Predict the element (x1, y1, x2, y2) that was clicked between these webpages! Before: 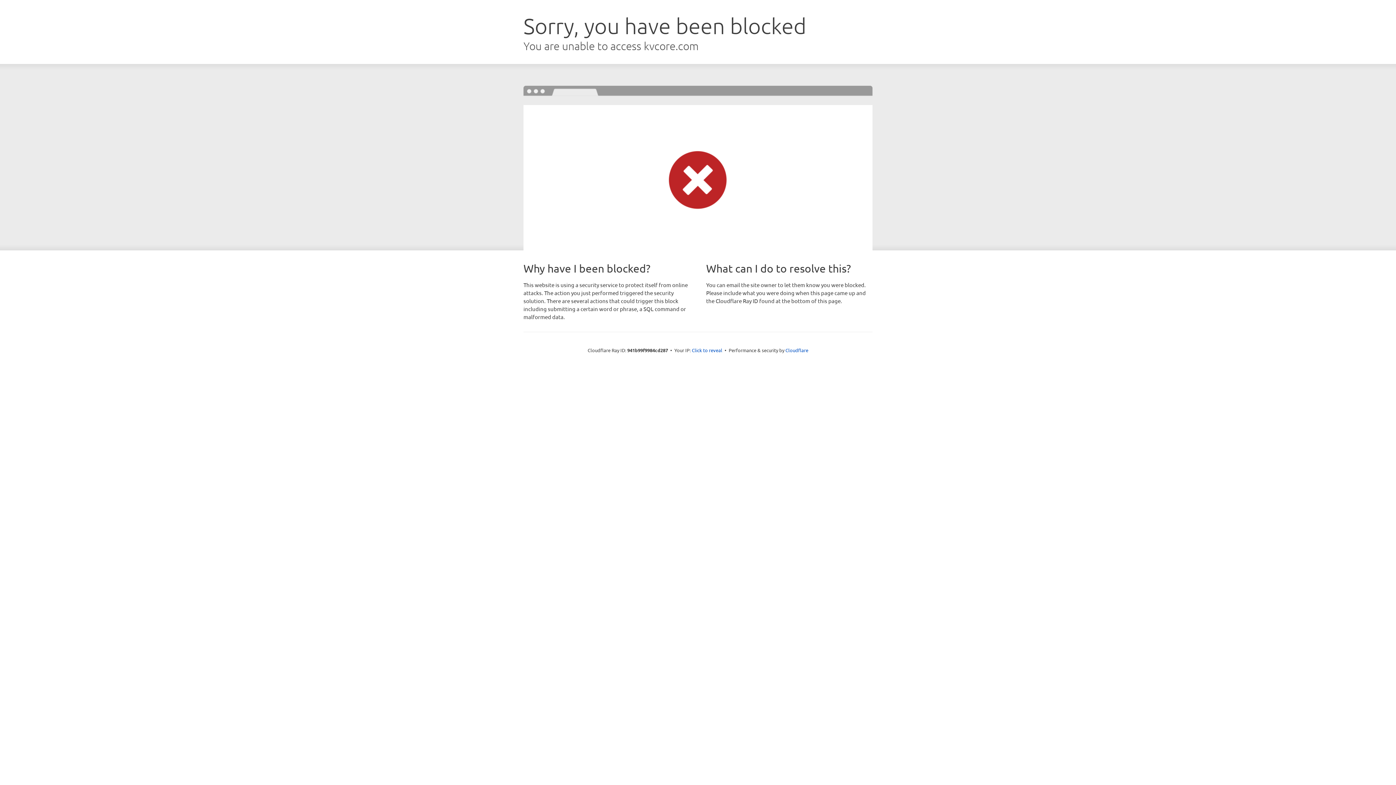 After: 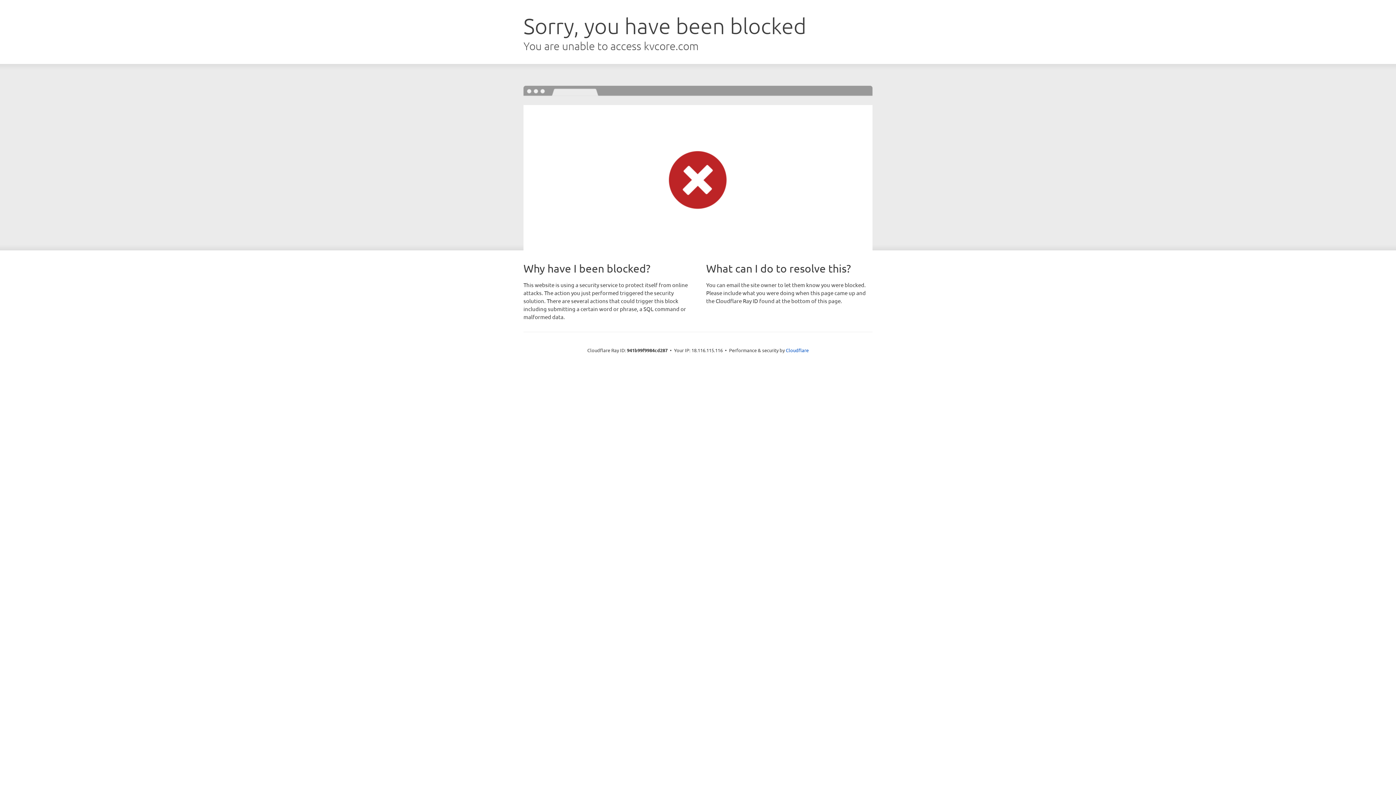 Action: label: Click to reveal bbox: (692, 346, 722, 353)